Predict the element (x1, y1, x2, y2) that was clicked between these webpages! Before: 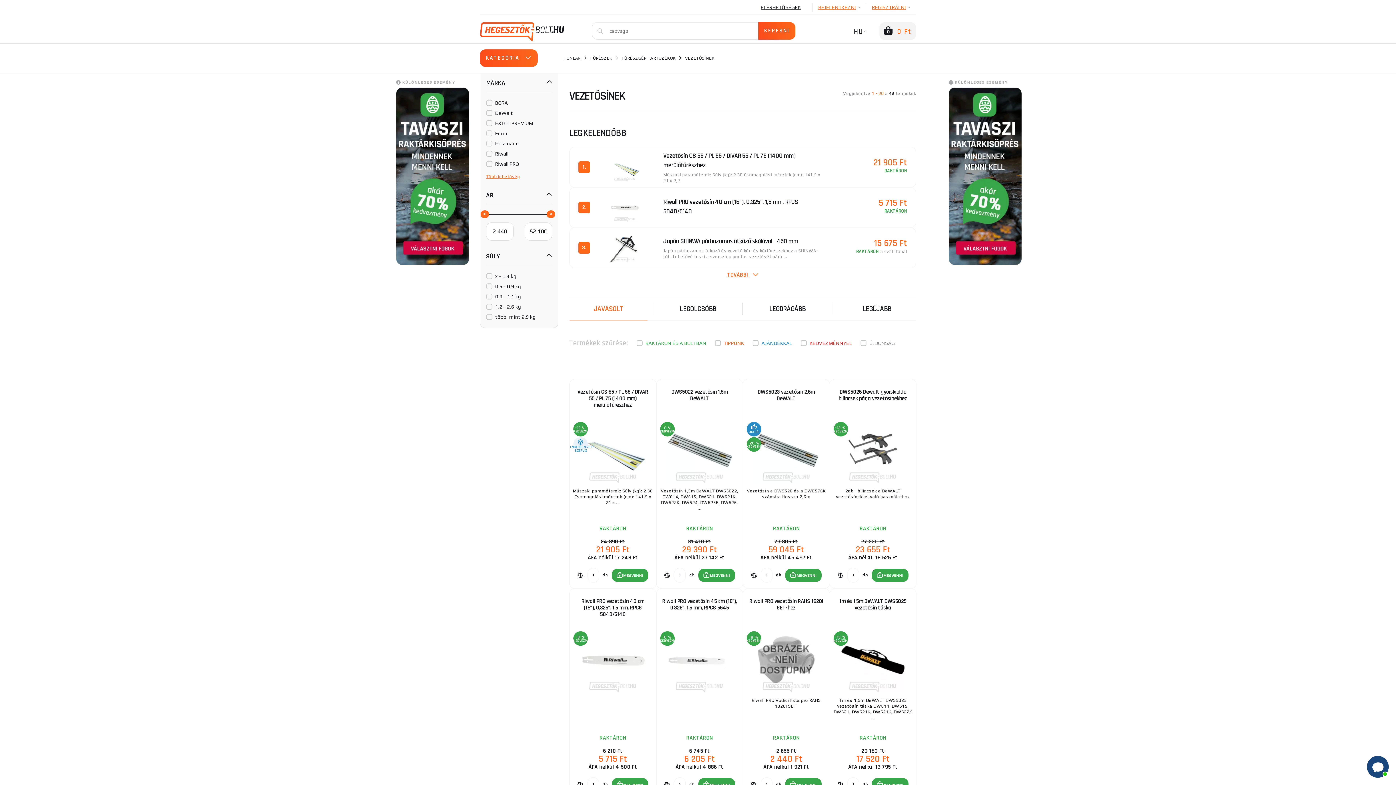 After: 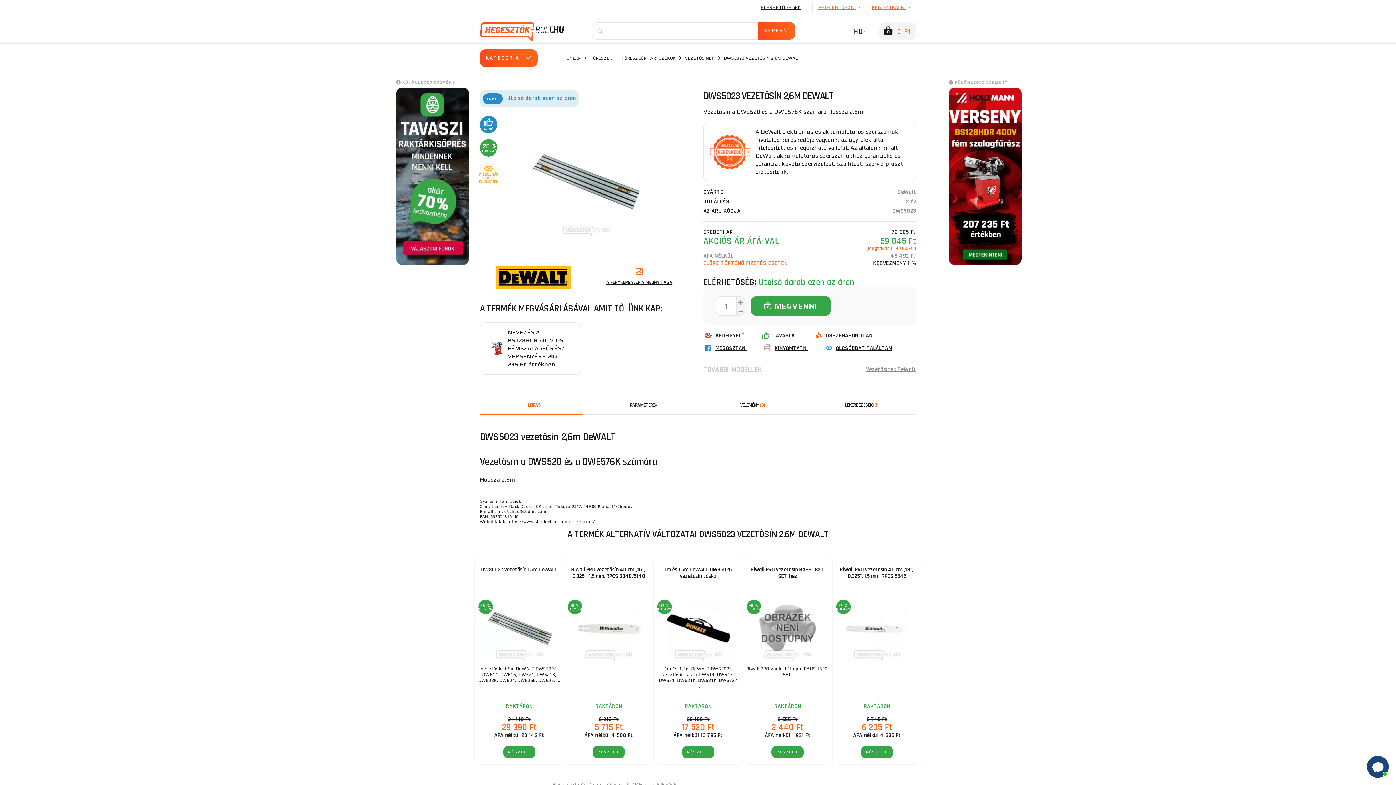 Action: bbox: (743, 416, 829, 485)